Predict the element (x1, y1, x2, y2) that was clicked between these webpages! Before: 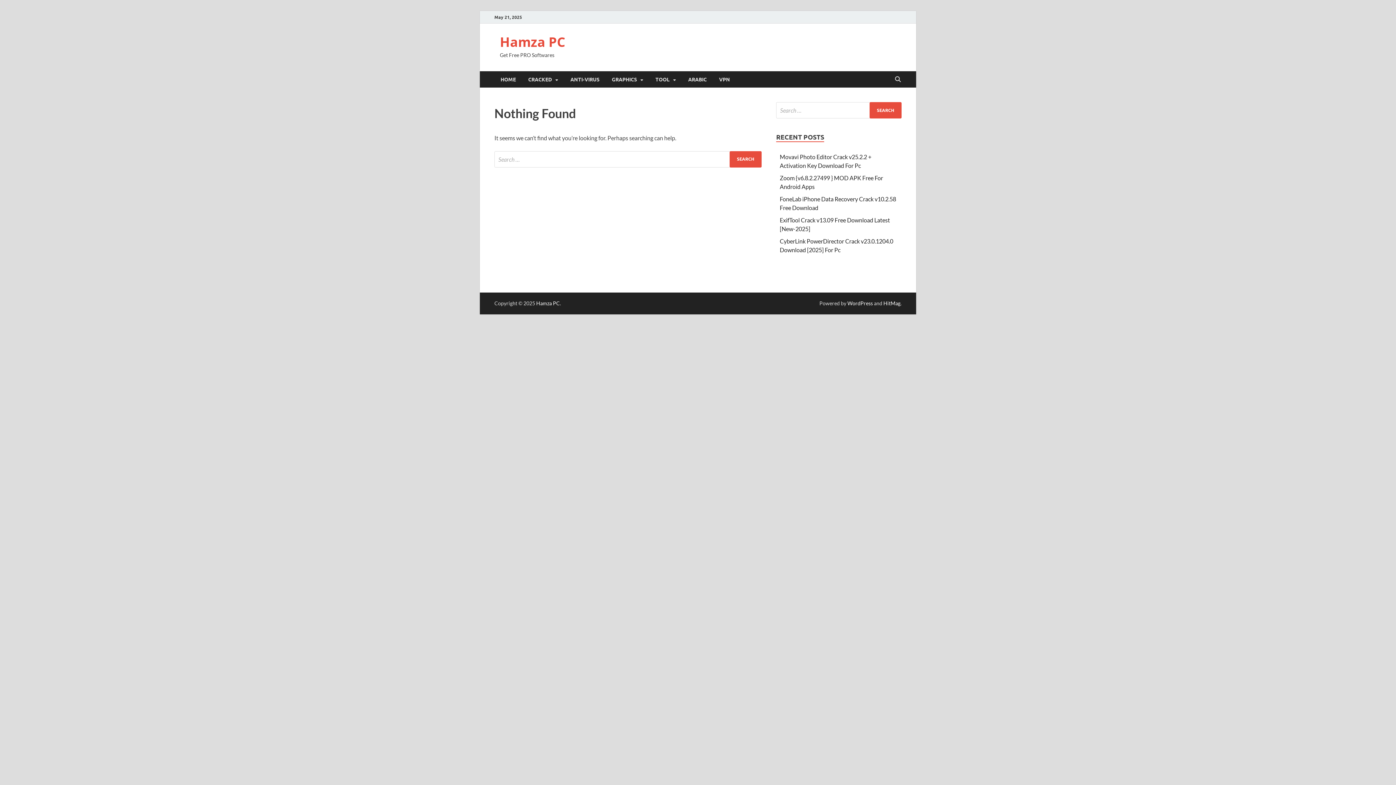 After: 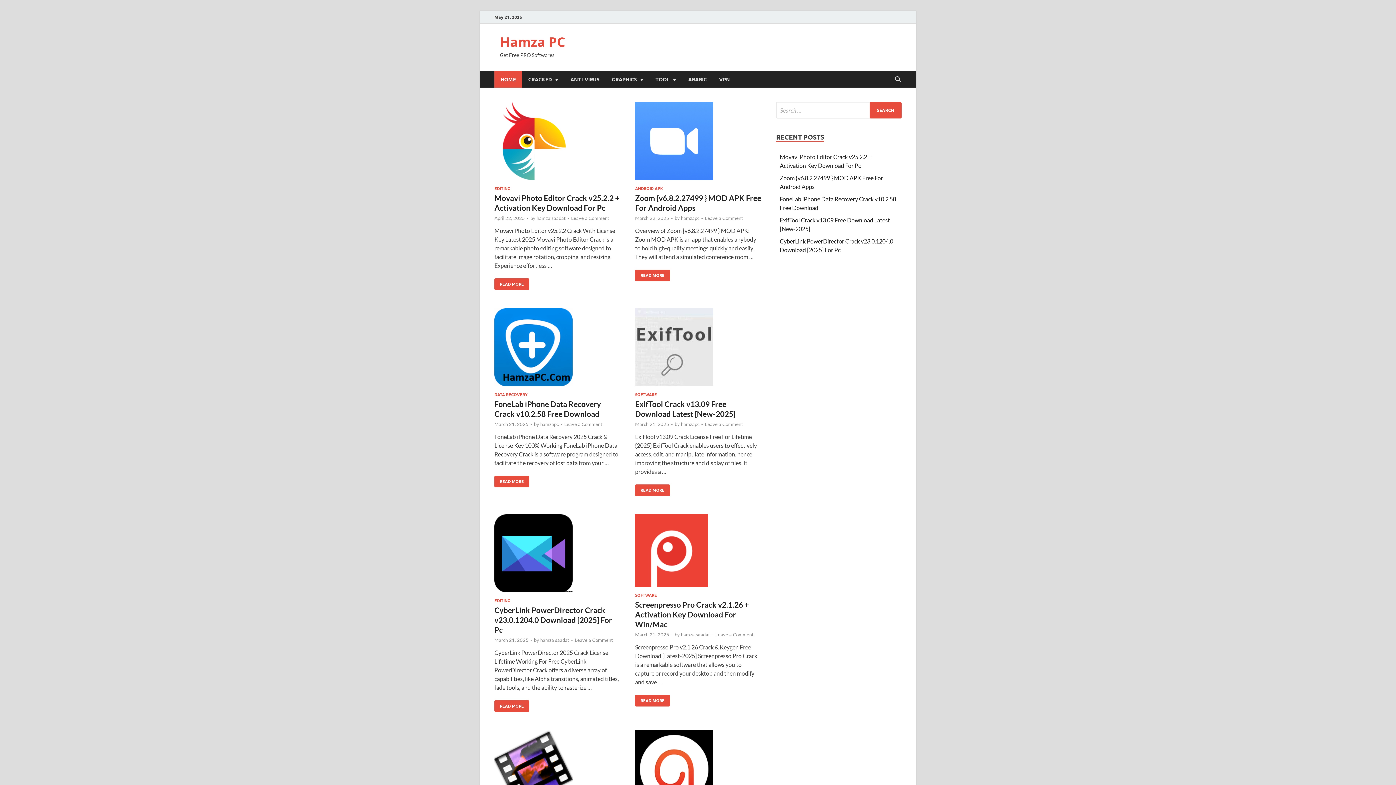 Action: label: HOME bbox: (494, 71, 522, 87)